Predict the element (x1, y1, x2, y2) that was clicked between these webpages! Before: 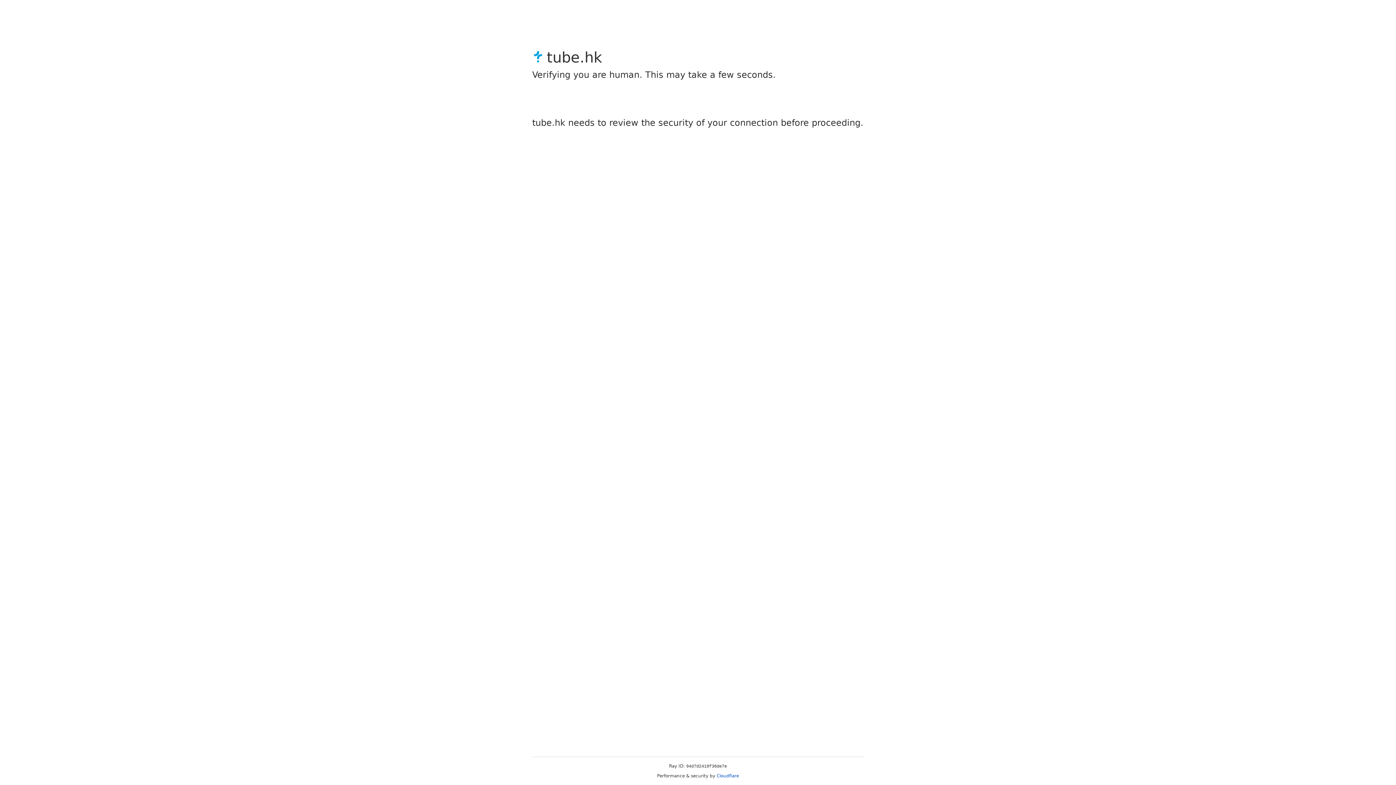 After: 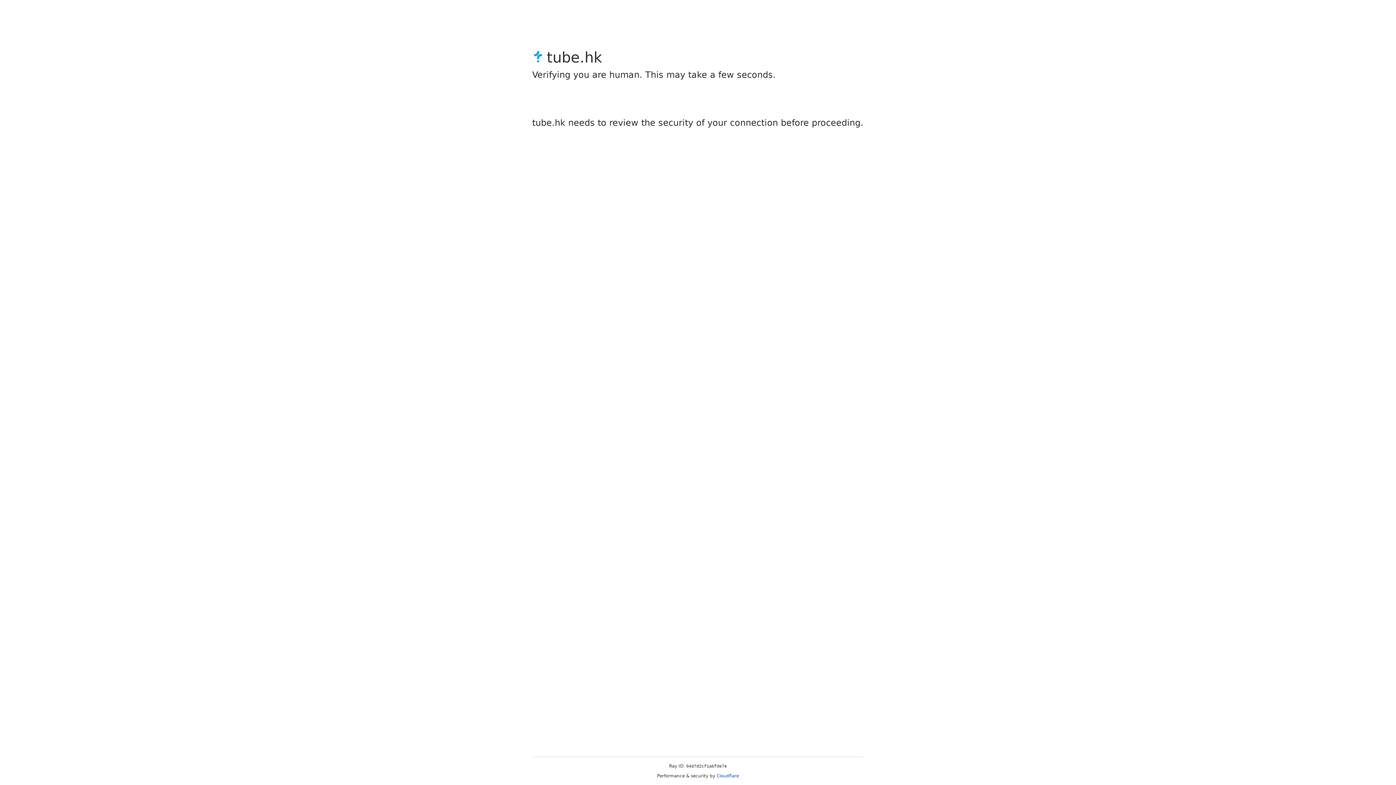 Action: label: Cloudflare bbox: (716, 773, 739, 778)